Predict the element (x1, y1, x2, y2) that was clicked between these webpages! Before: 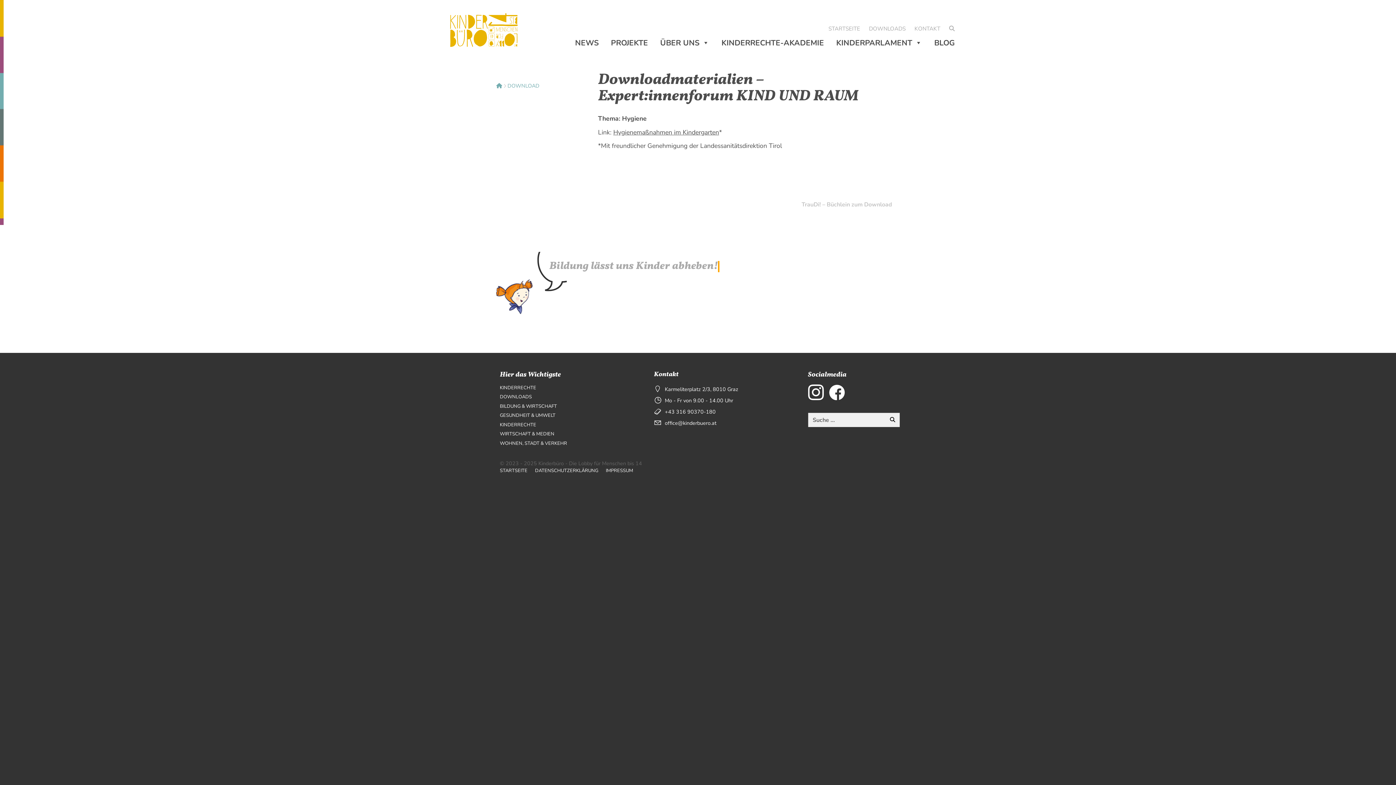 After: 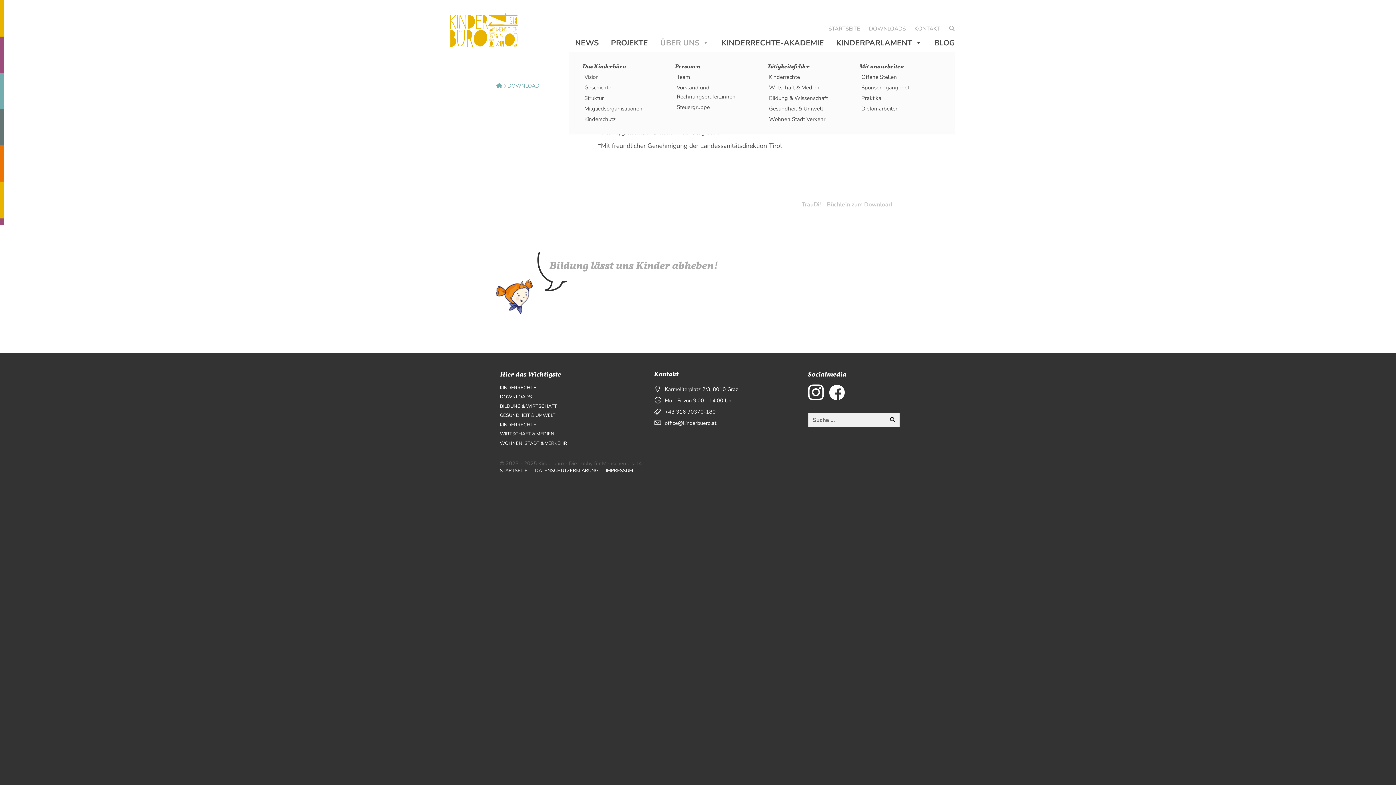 Action: label: ÜBER UNS bbox: (654, 35, 715, 52)